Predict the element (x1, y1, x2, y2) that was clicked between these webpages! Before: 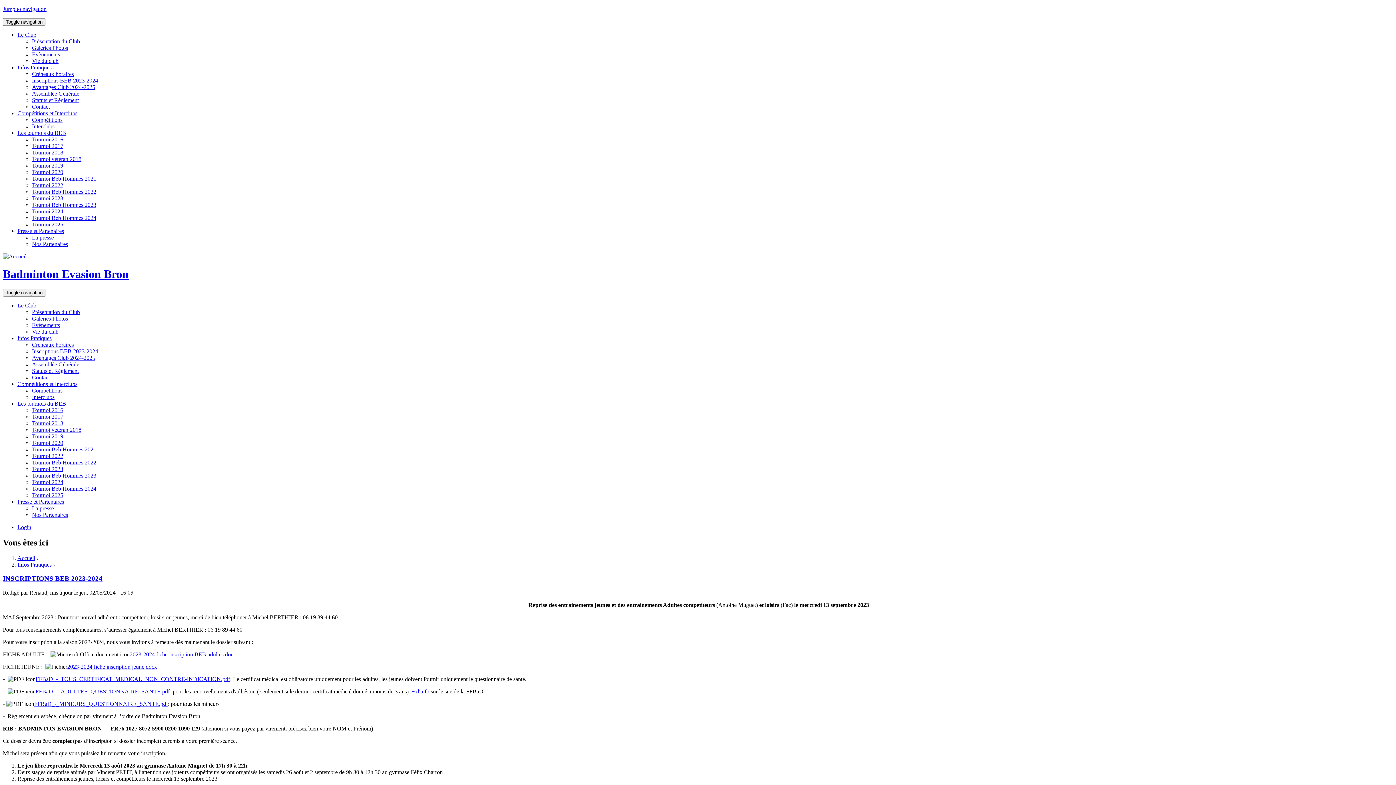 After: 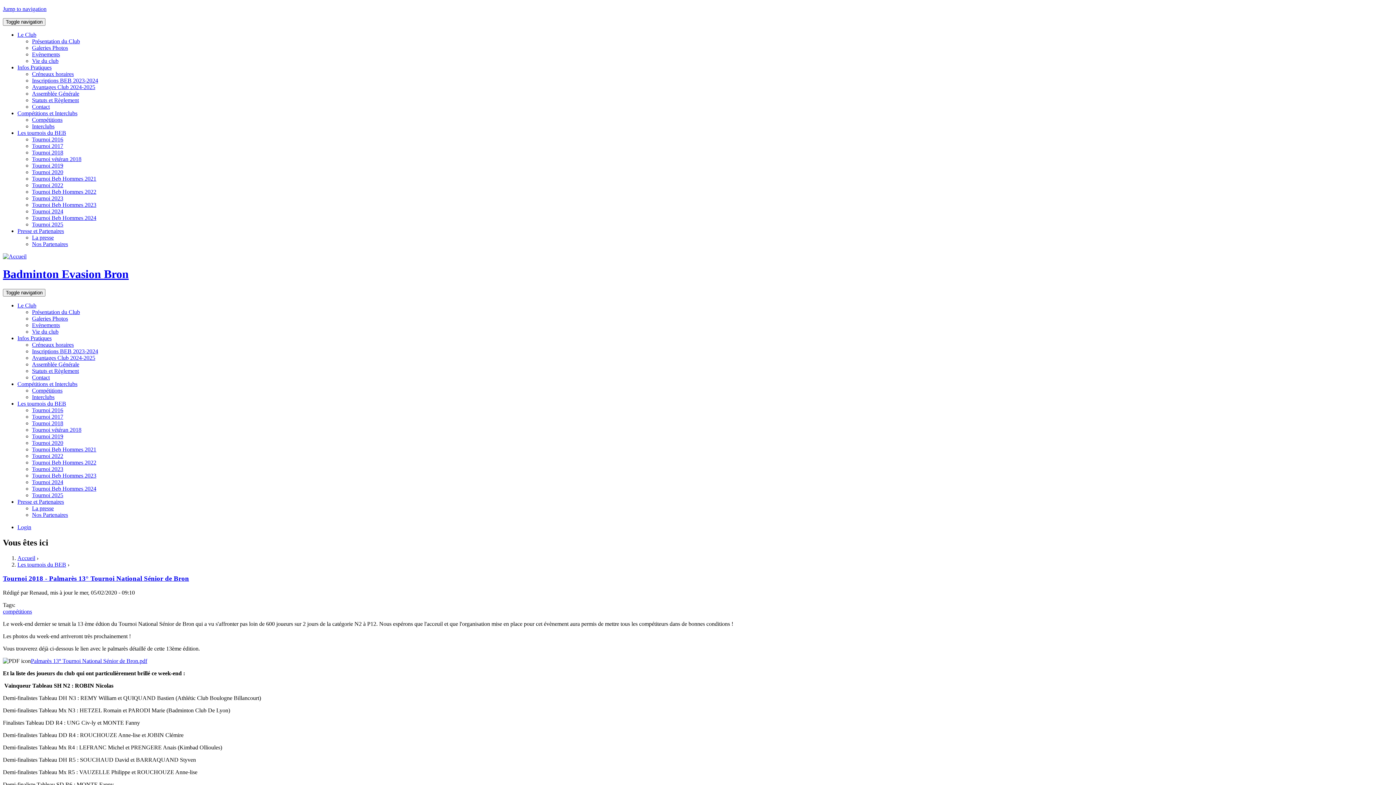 Action: label: Tournoi 2018 bbox: (32, 420, 63, 426)